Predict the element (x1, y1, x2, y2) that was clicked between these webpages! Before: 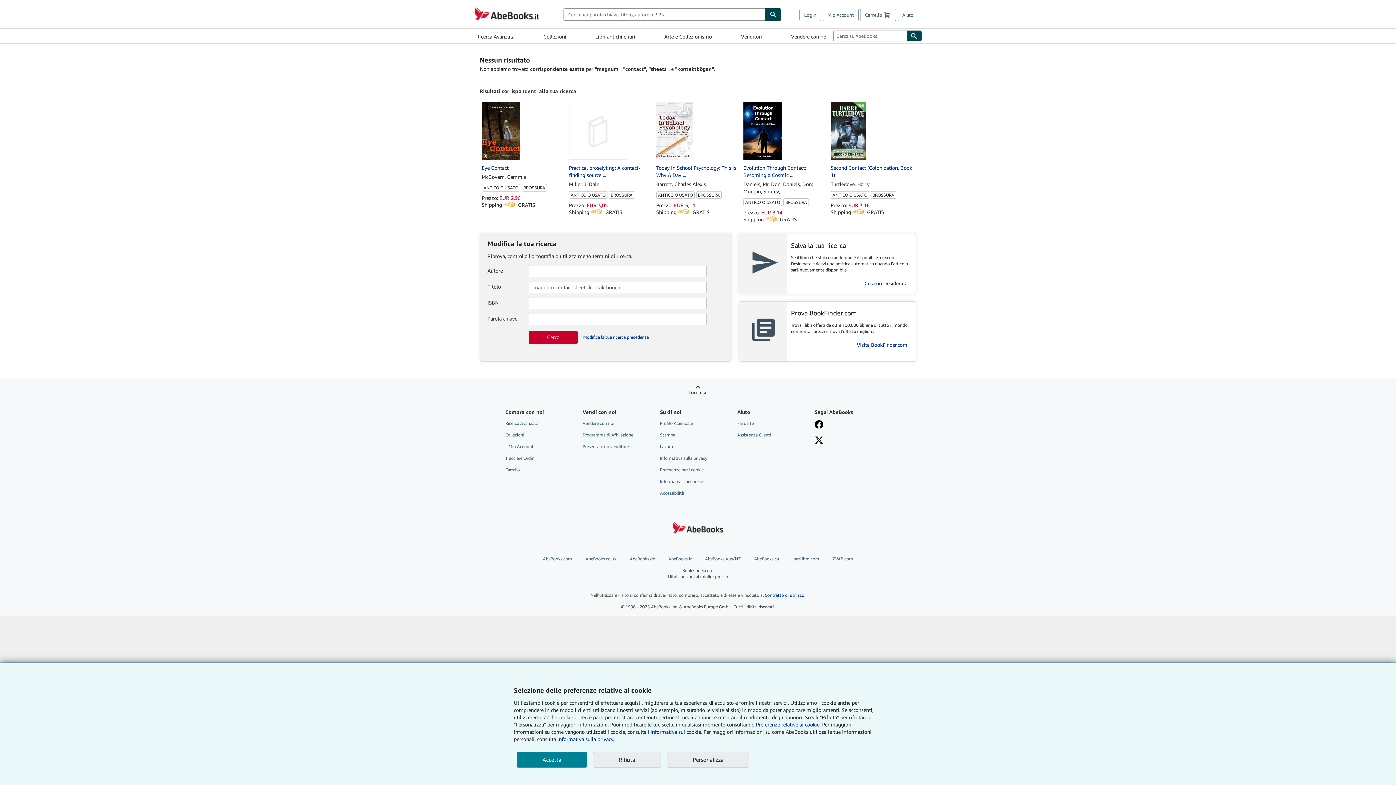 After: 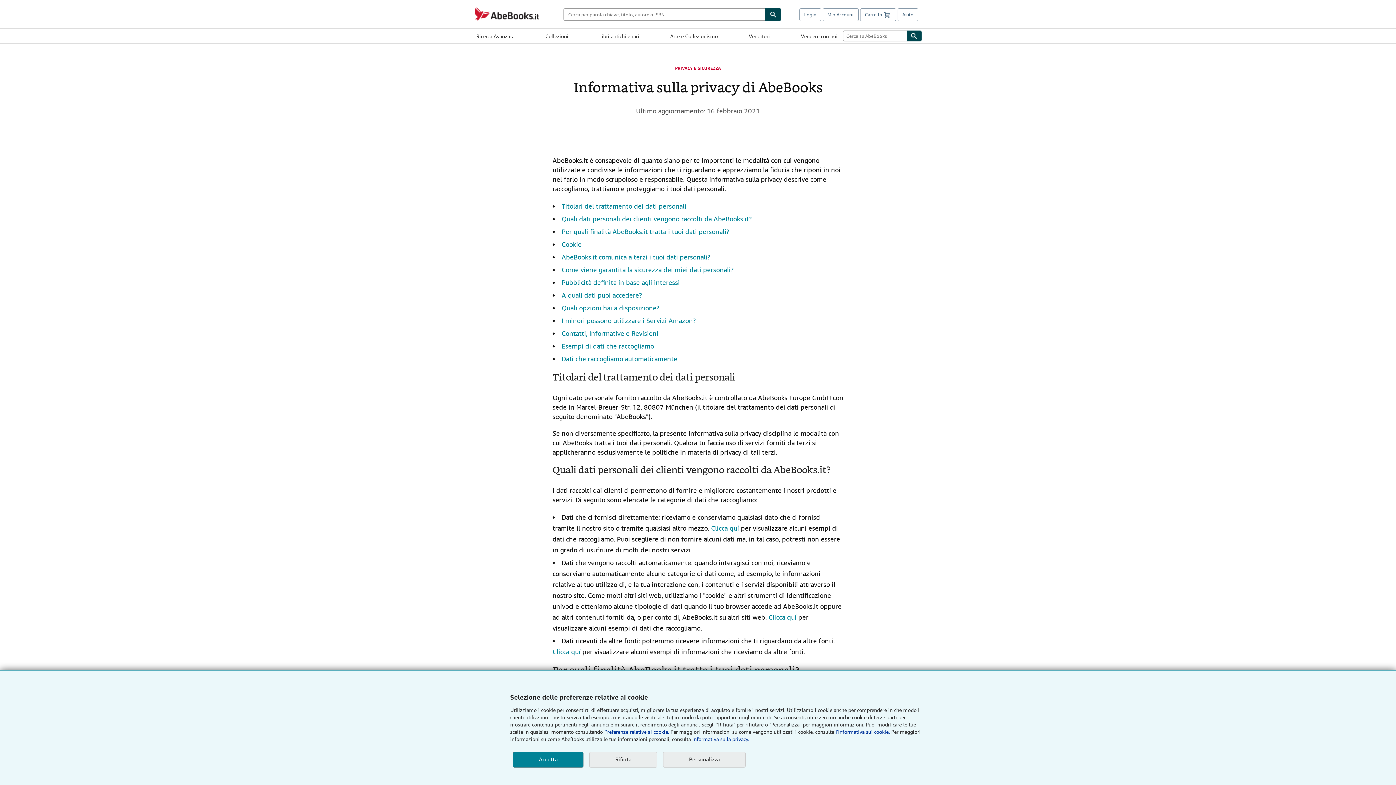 Action: bbox: (557, 736, 614, 742) label: Informativa sulla privacy.